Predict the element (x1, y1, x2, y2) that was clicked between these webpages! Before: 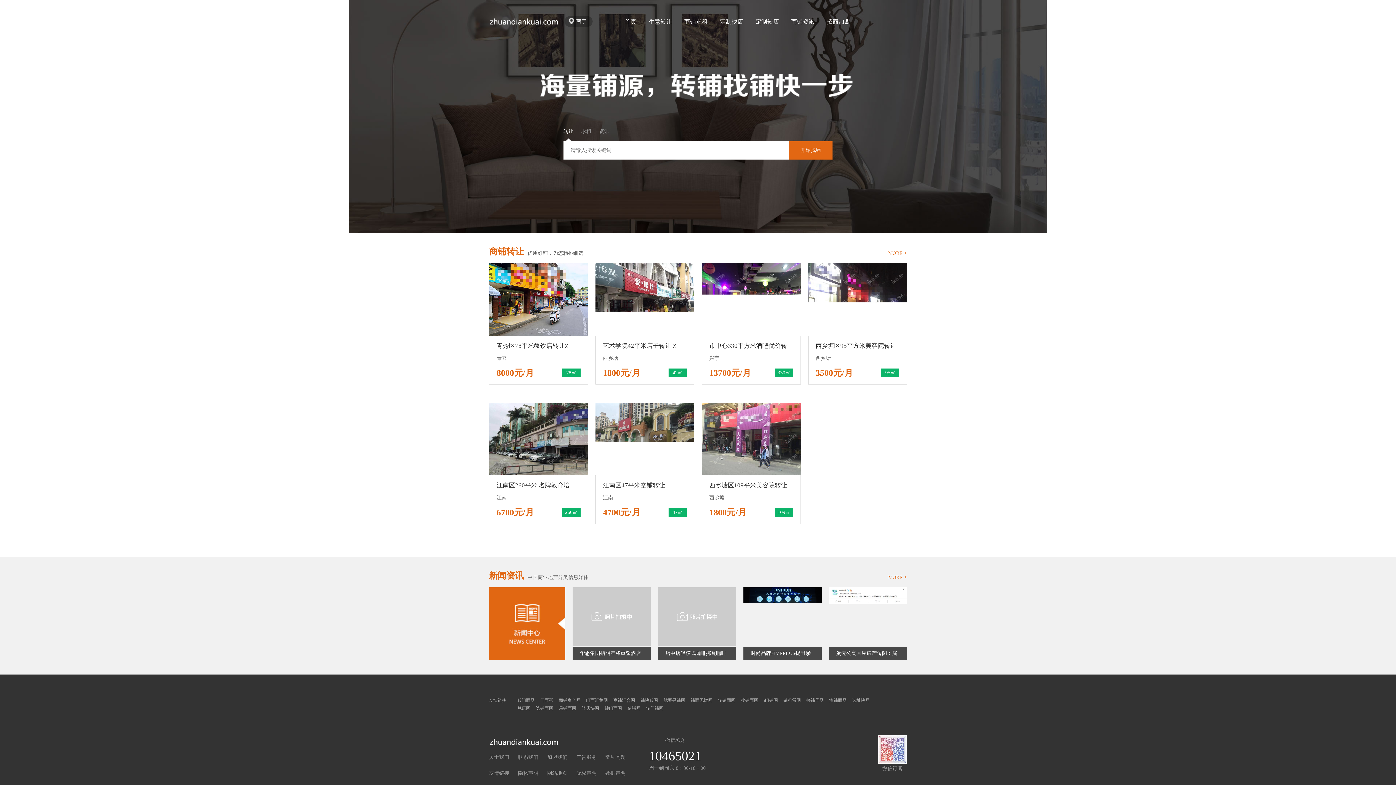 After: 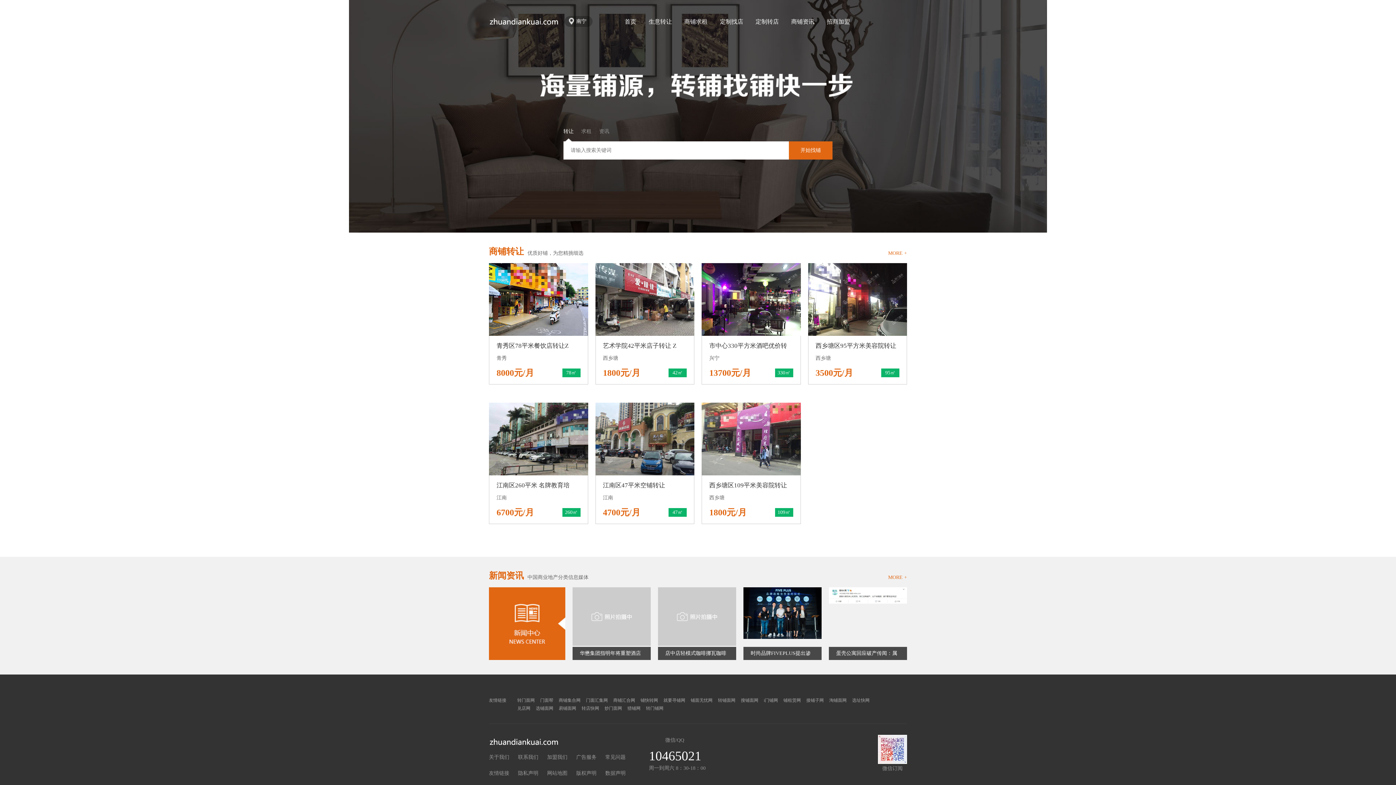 Action: bbox: (829, 587, 907, 660) label: 蛋壳公寓回应破产传闻：属于谣言